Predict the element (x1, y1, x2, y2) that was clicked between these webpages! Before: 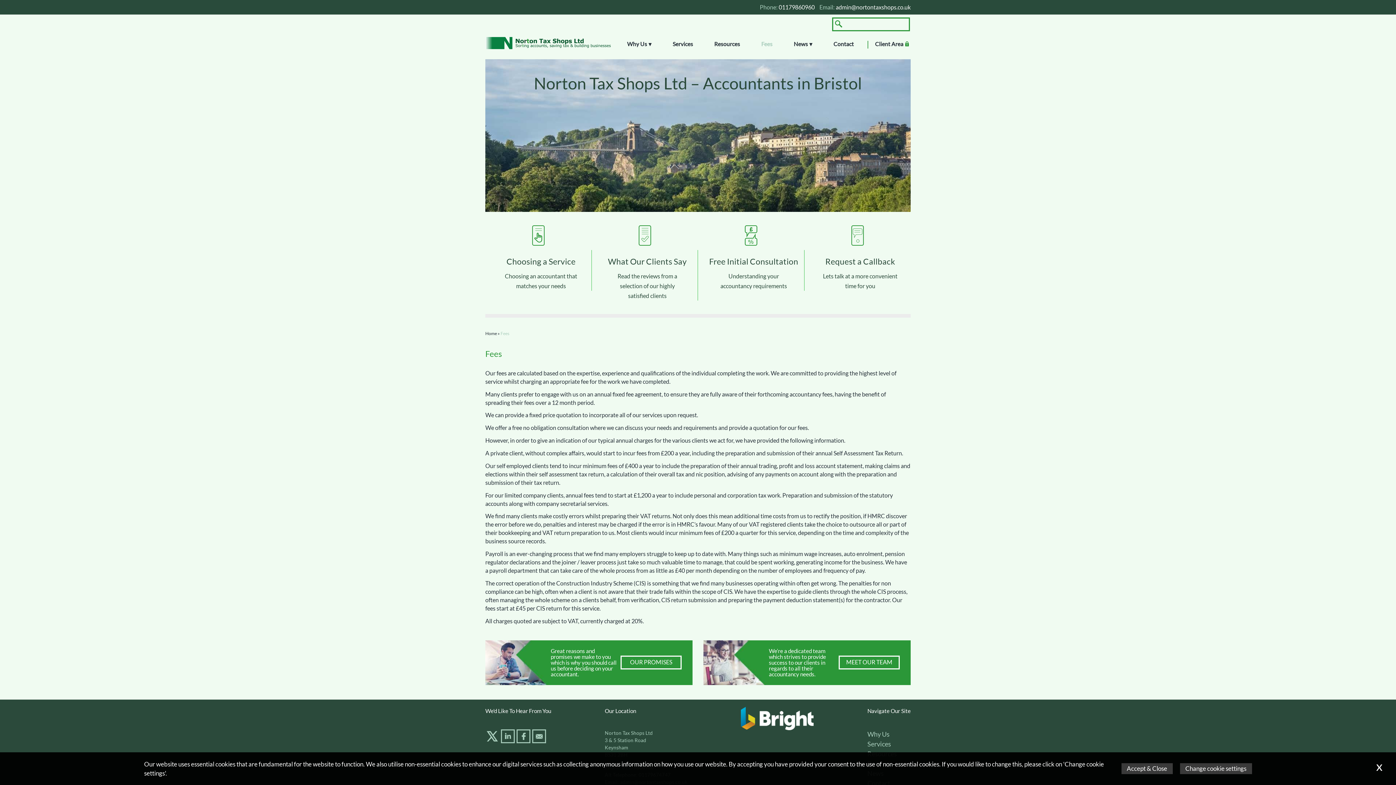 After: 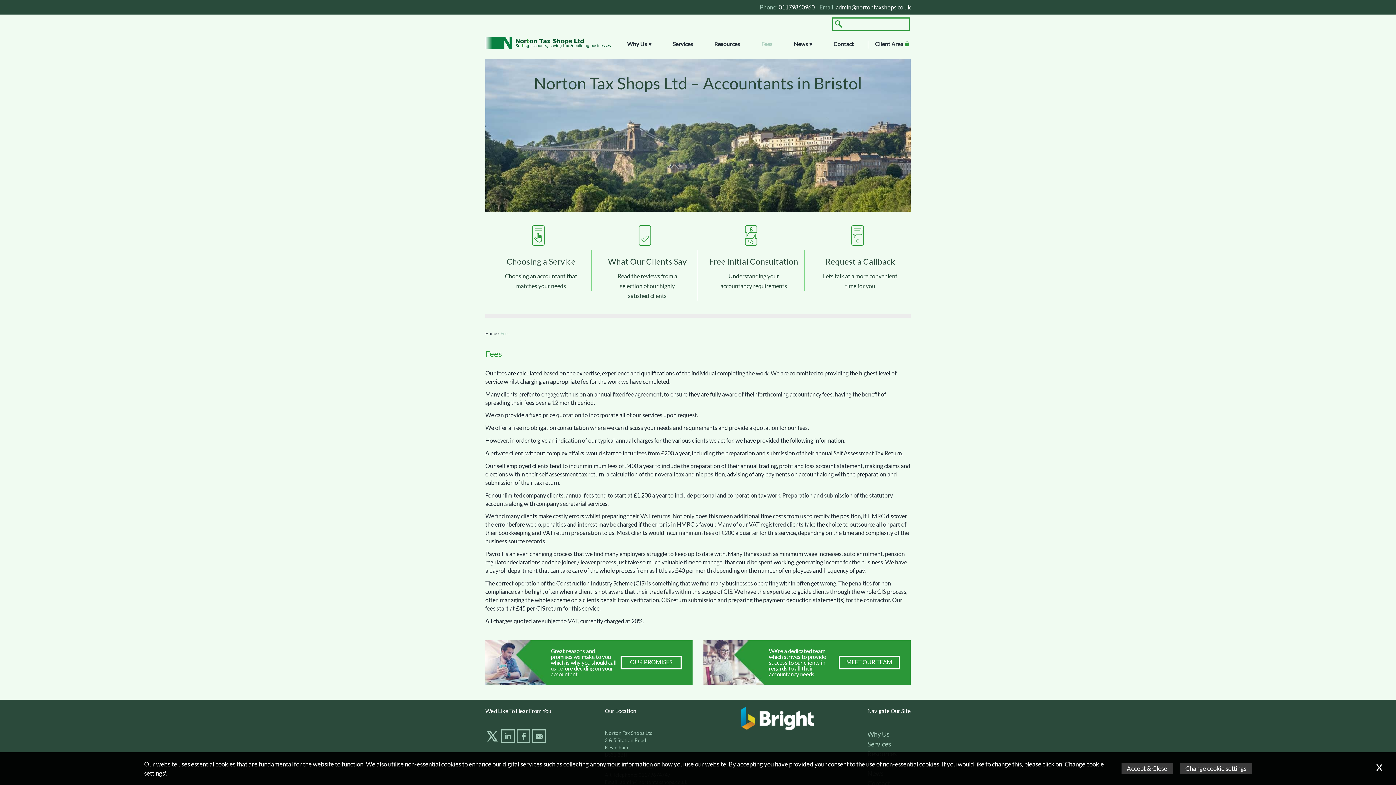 Action: bbox: (532, 736, 548, 744)